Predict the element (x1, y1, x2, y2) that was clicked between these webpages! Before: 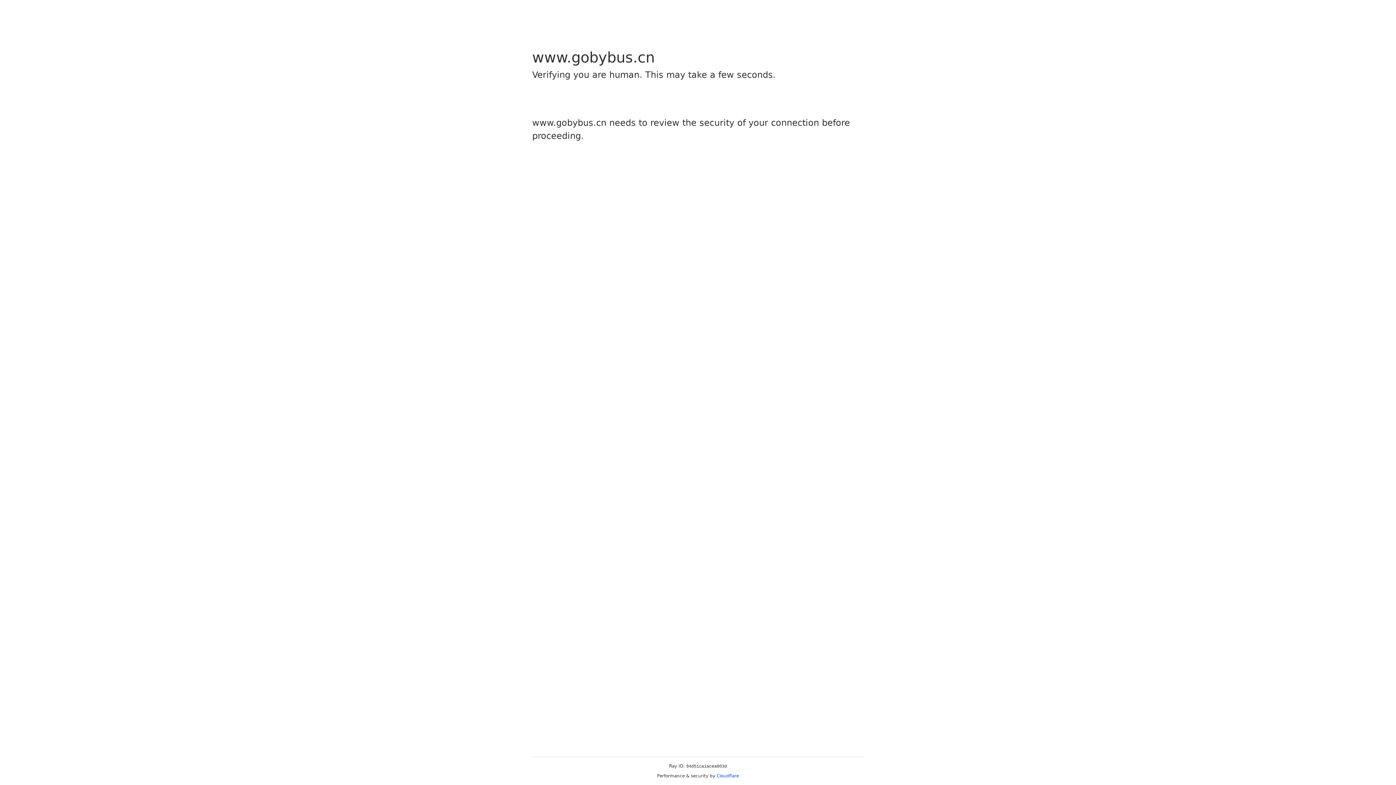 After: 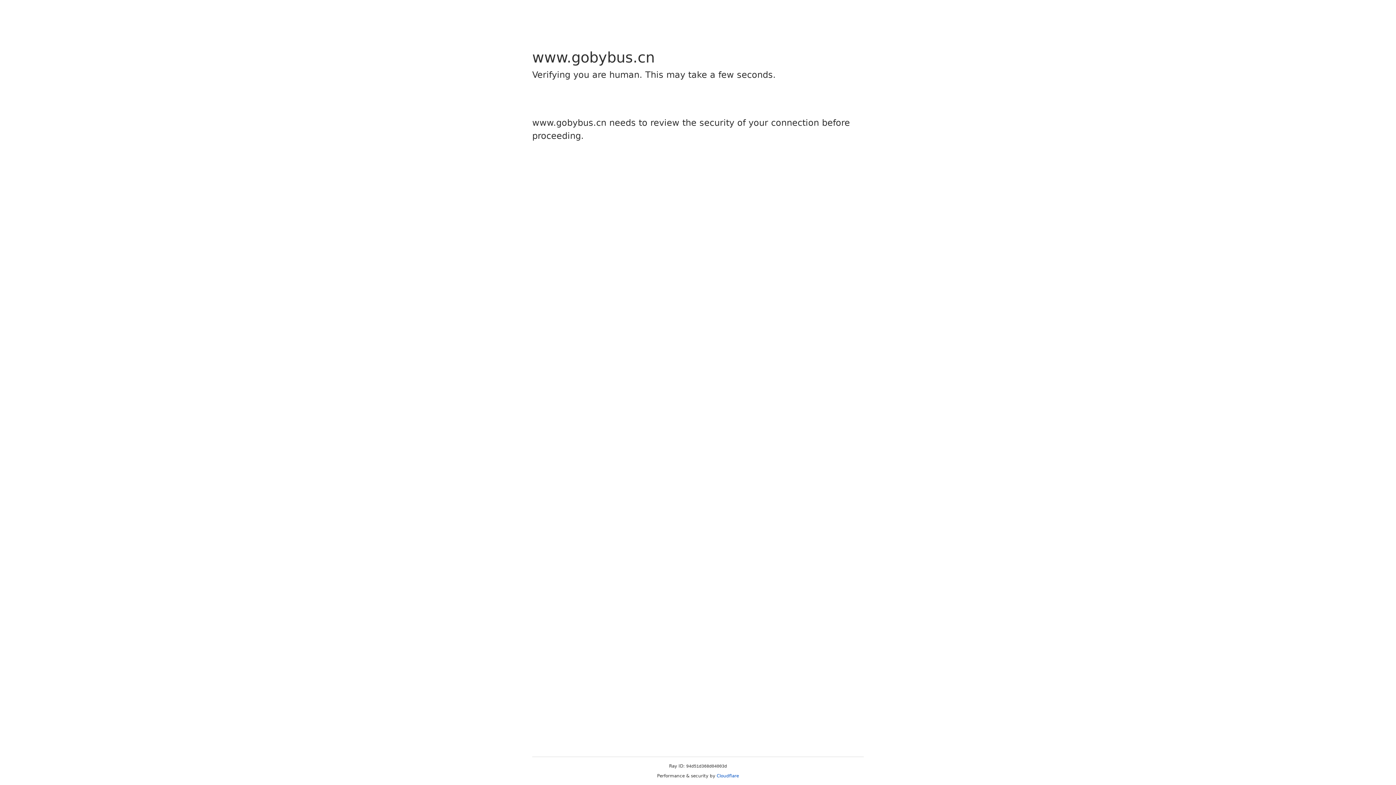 Action: bbox: (716, 773, 739, 778) label: Cloudflare